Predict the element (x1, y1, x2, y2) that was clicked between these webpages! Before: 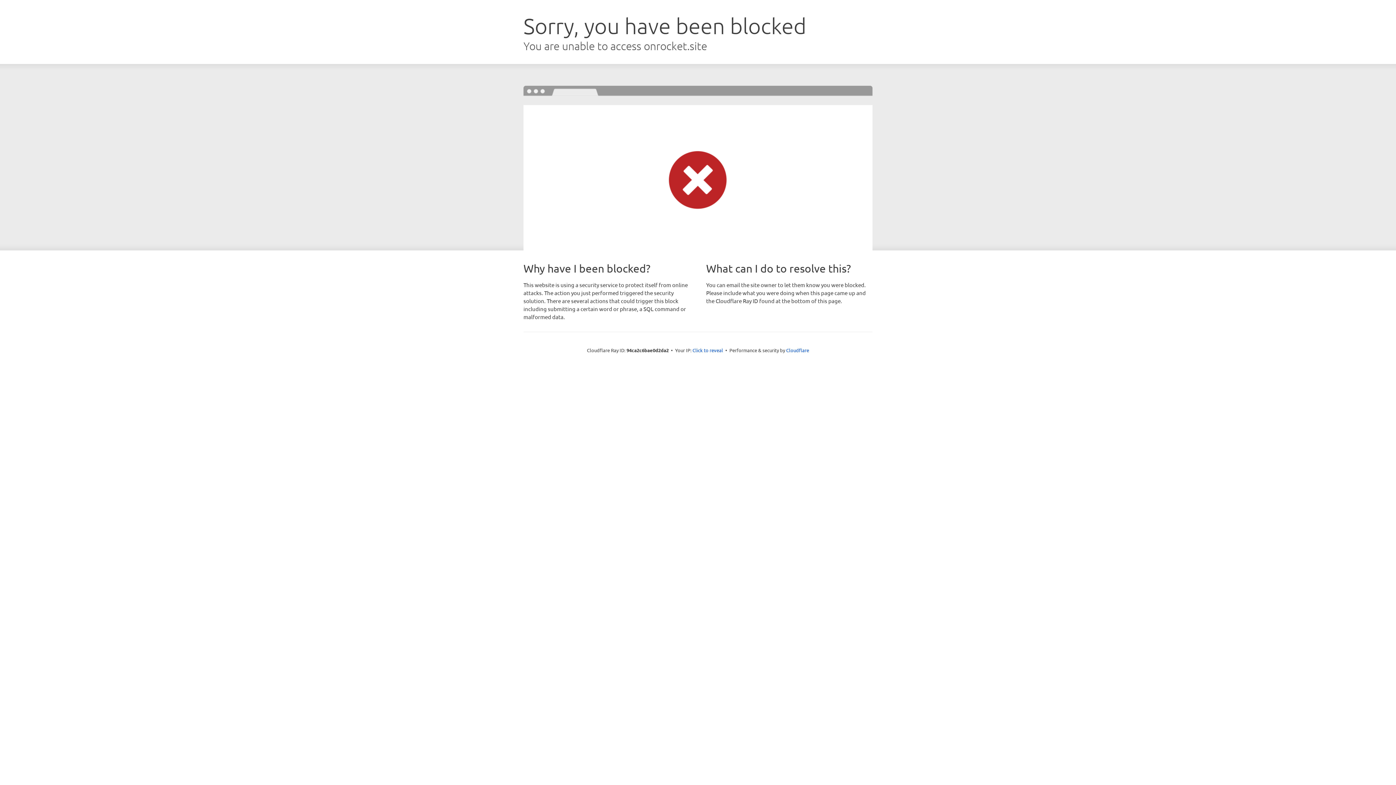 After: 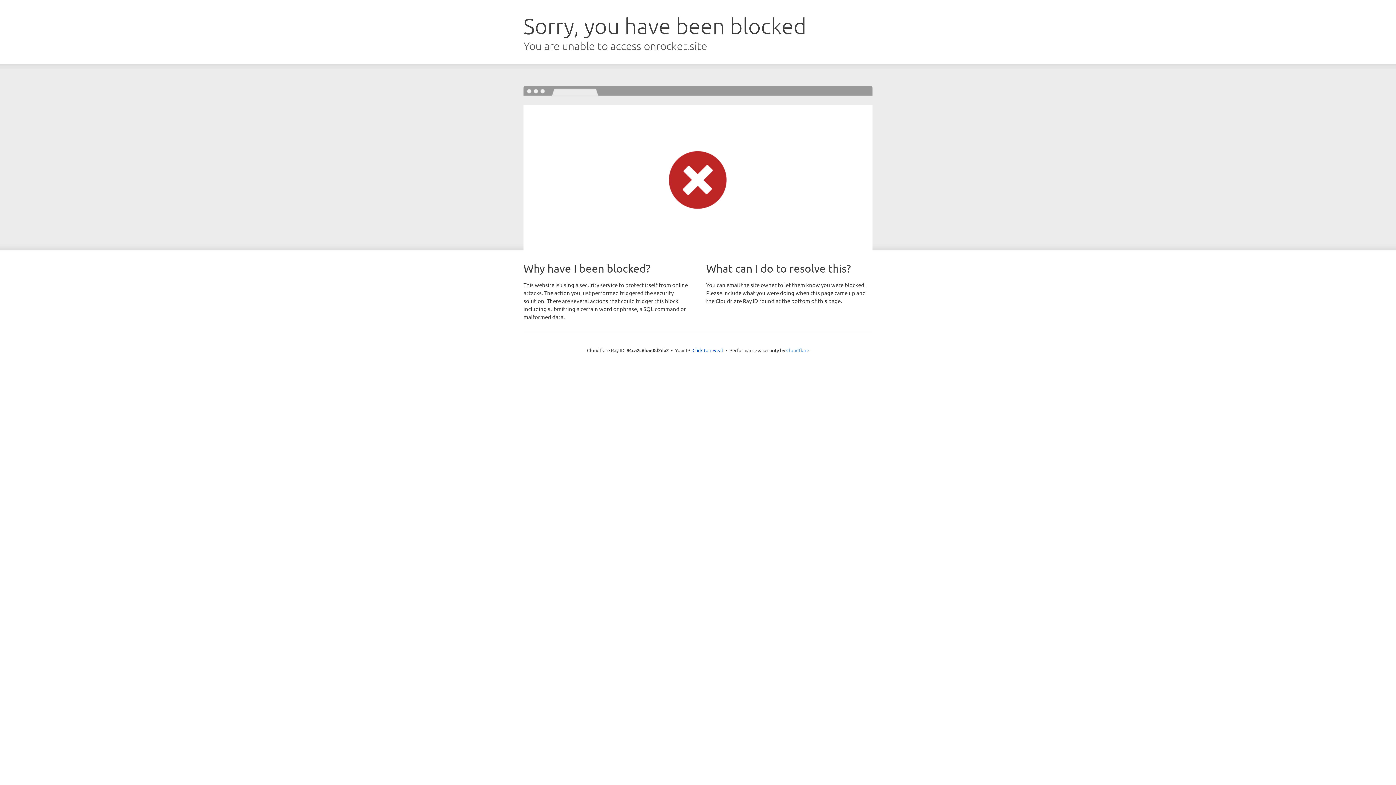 Action: label: Cloudflare bbox: (786, 347, 809, 353)